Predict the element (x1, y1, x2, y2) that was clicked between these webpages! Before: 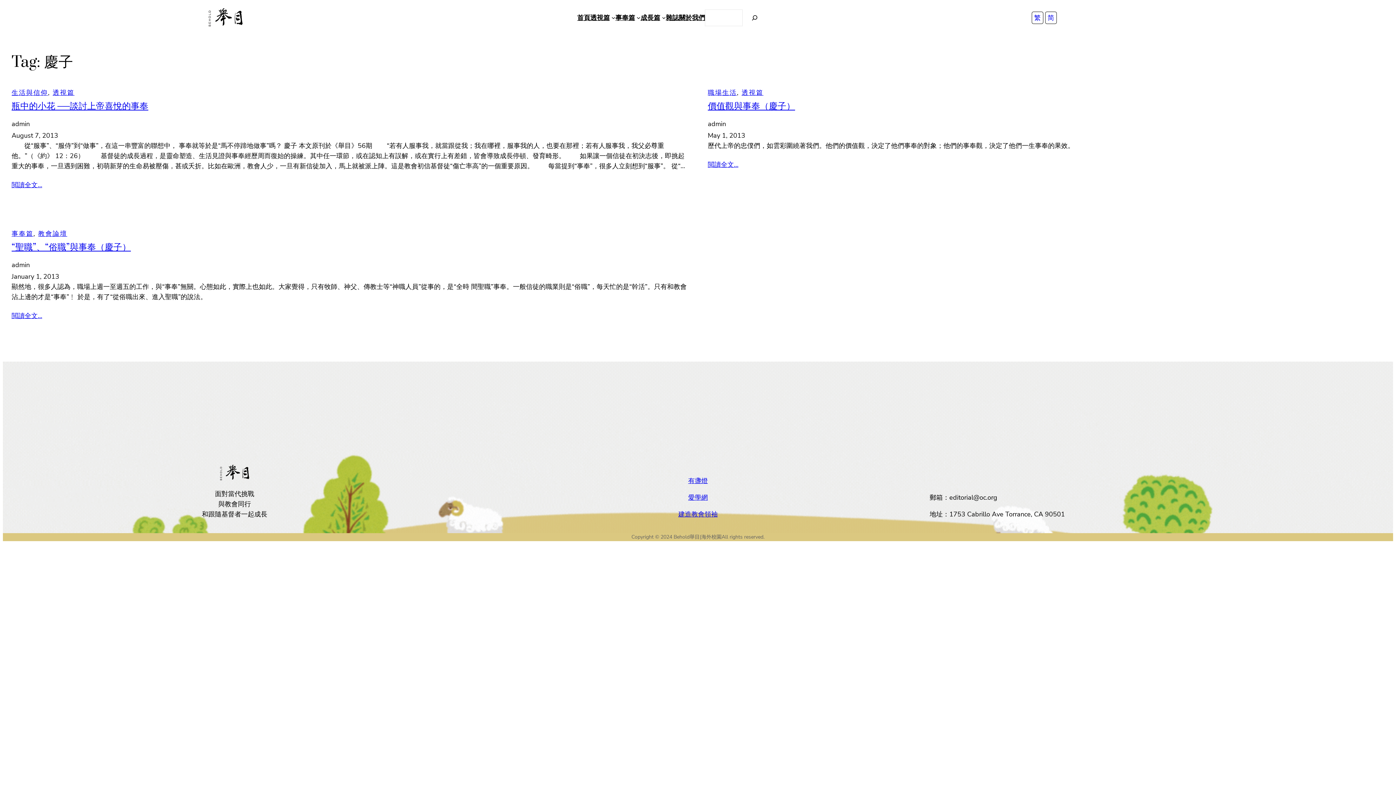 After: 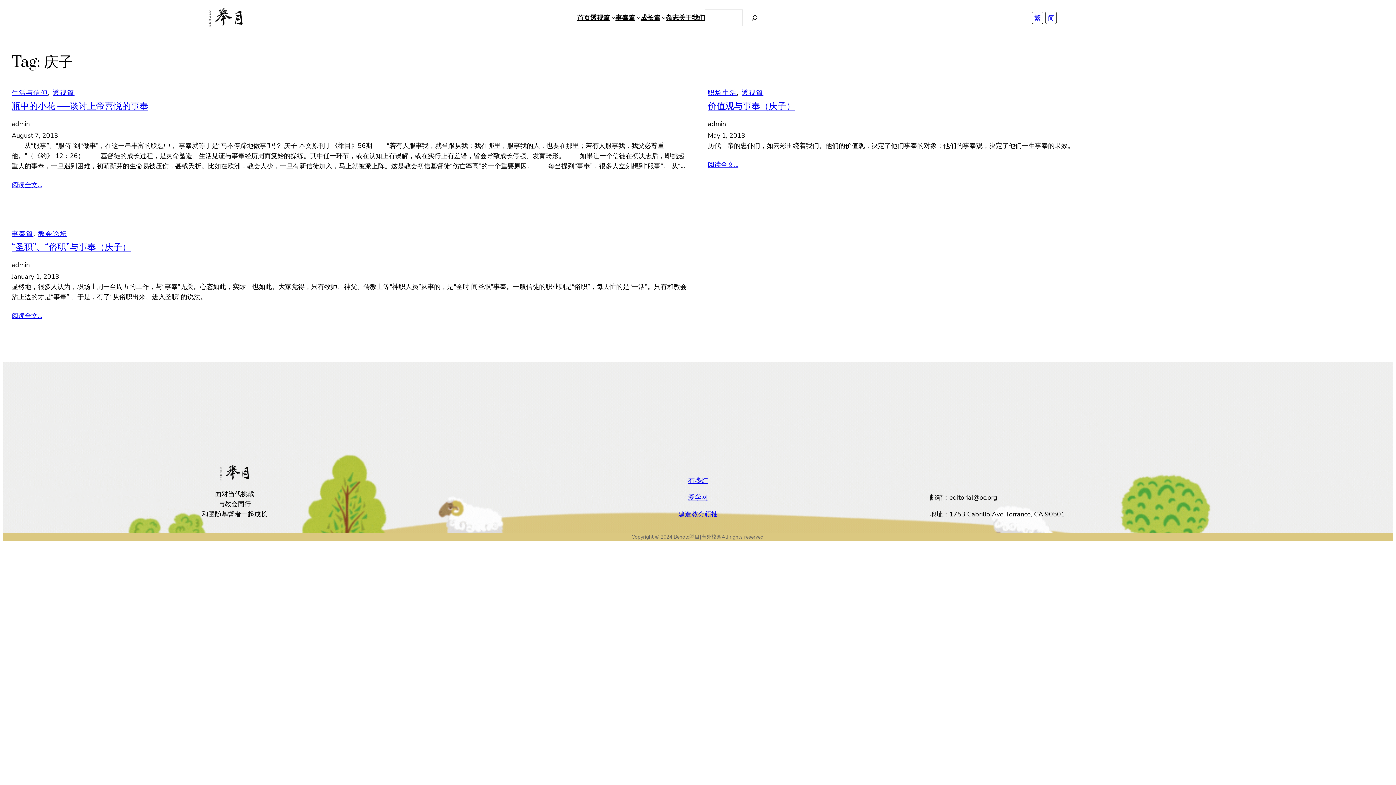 Action: label: 简 bbox: (1045, 11, 1057, 23)